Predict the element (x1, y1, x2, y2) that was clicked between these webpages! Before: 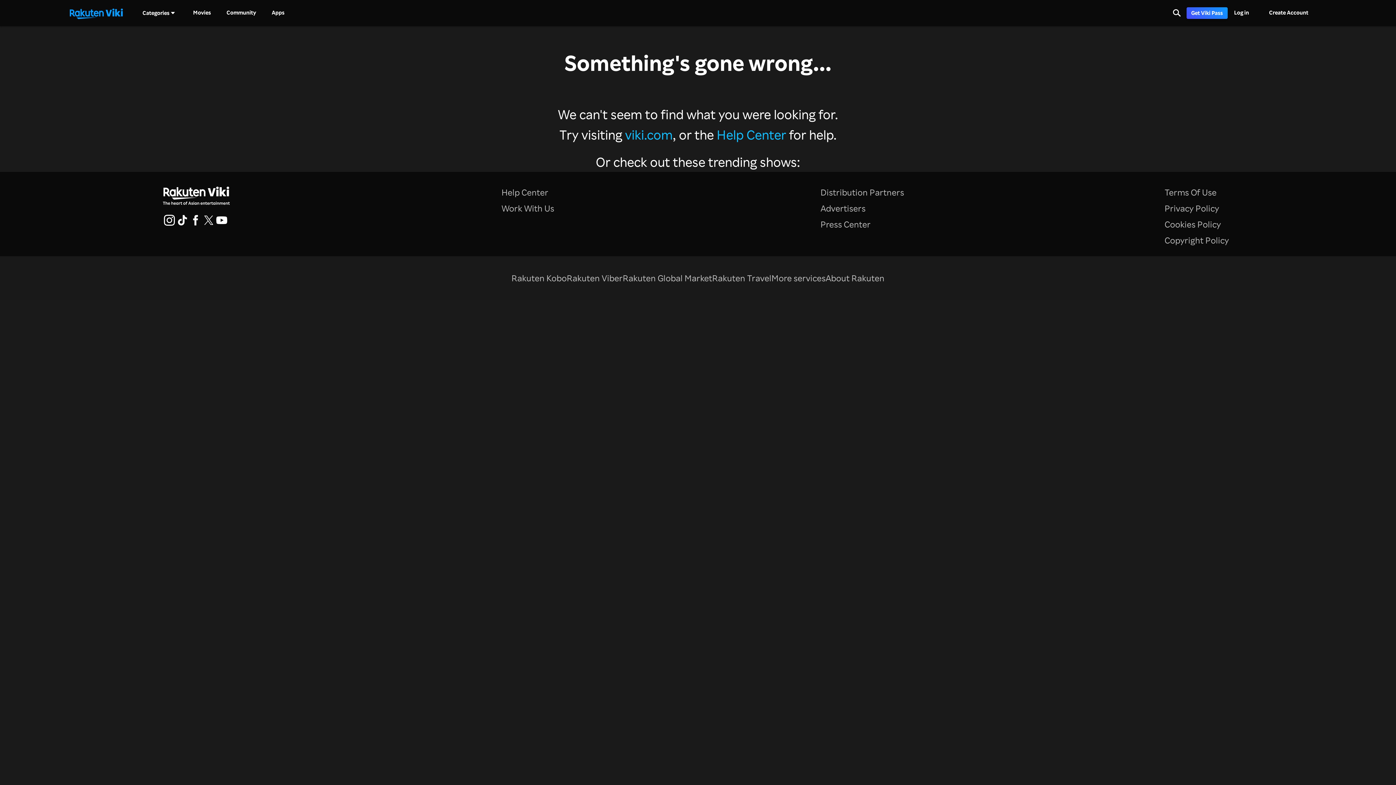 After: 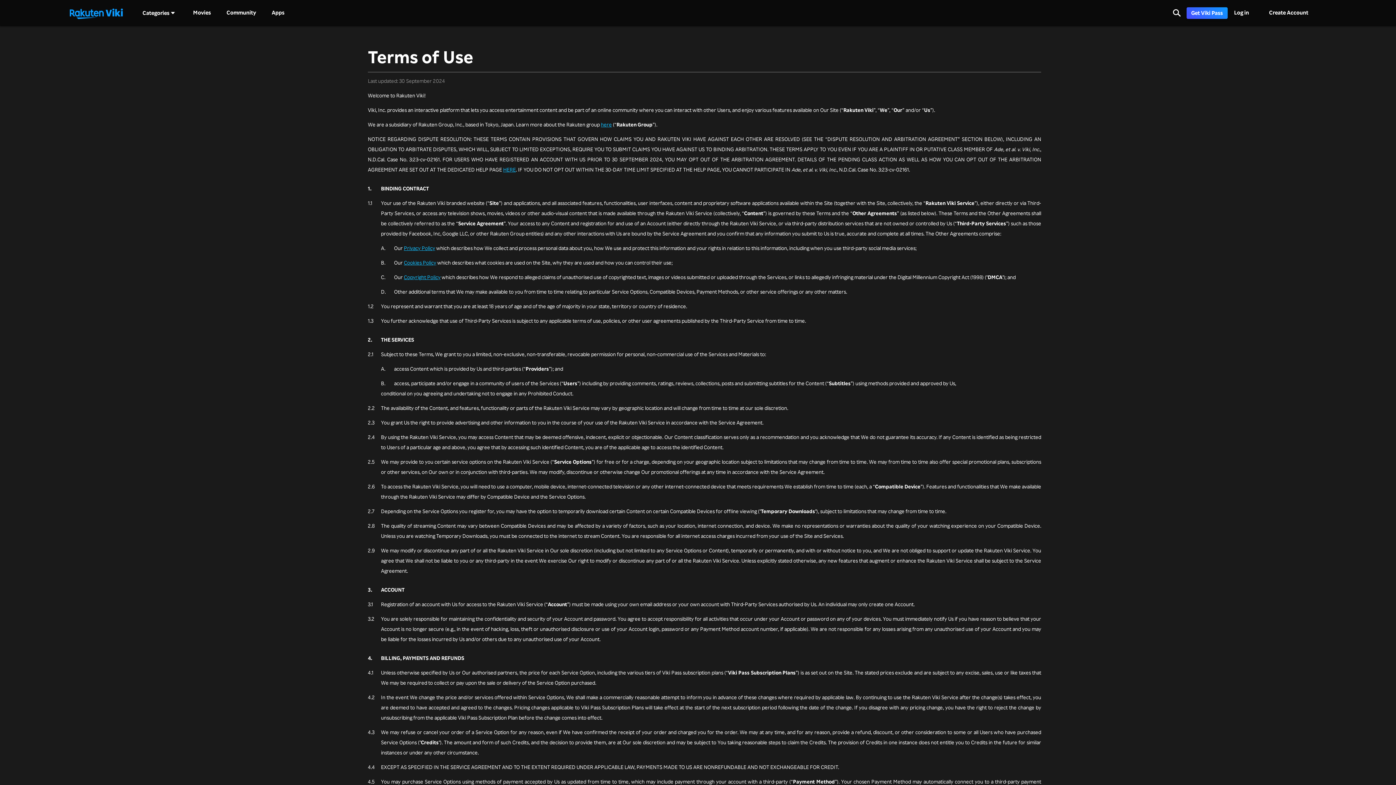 Action: label: Terms Of Use bbox: (1164, 186, 1216, 198)